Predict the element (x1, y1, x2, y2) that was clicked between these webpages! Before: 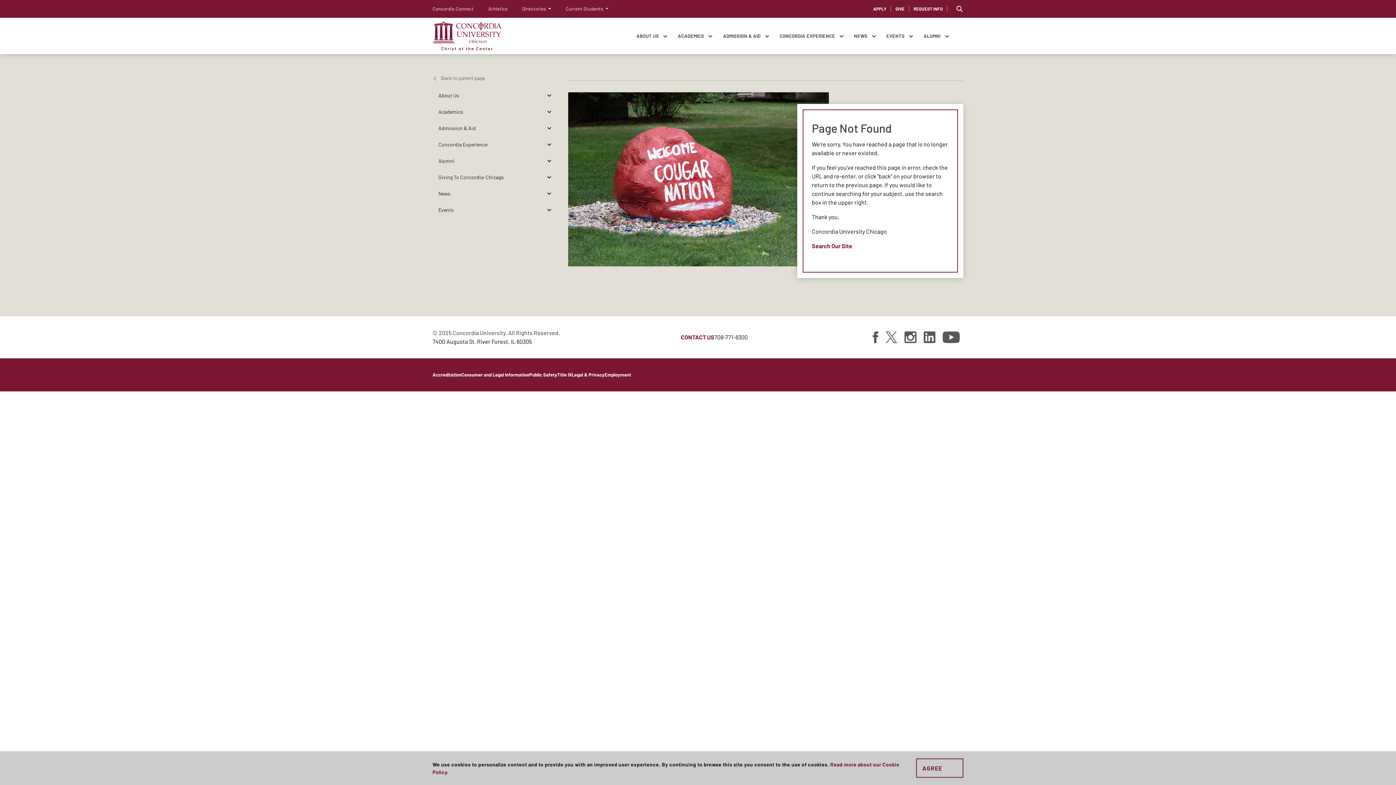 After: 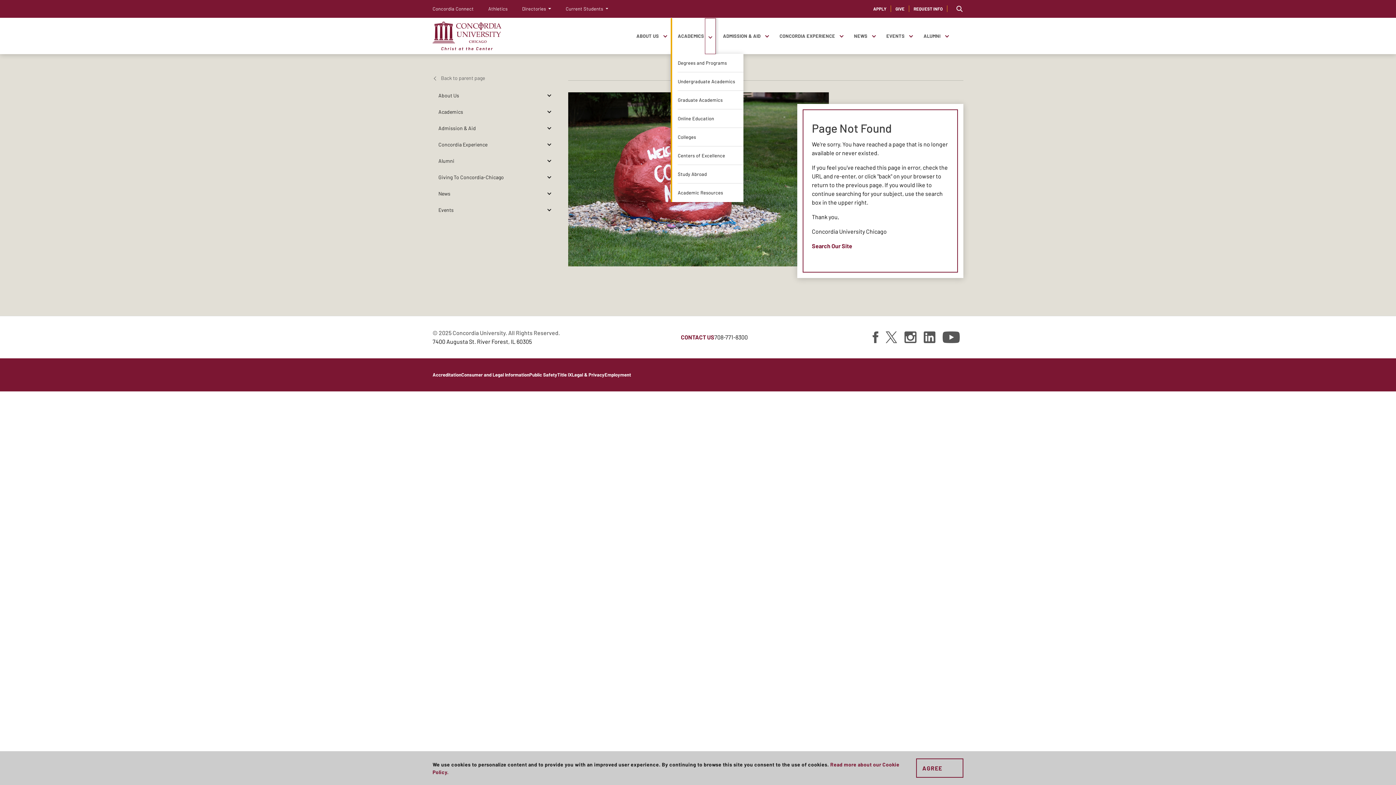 Action: label: Toggle items under Academics bbox: (704, 18, 715, 54)